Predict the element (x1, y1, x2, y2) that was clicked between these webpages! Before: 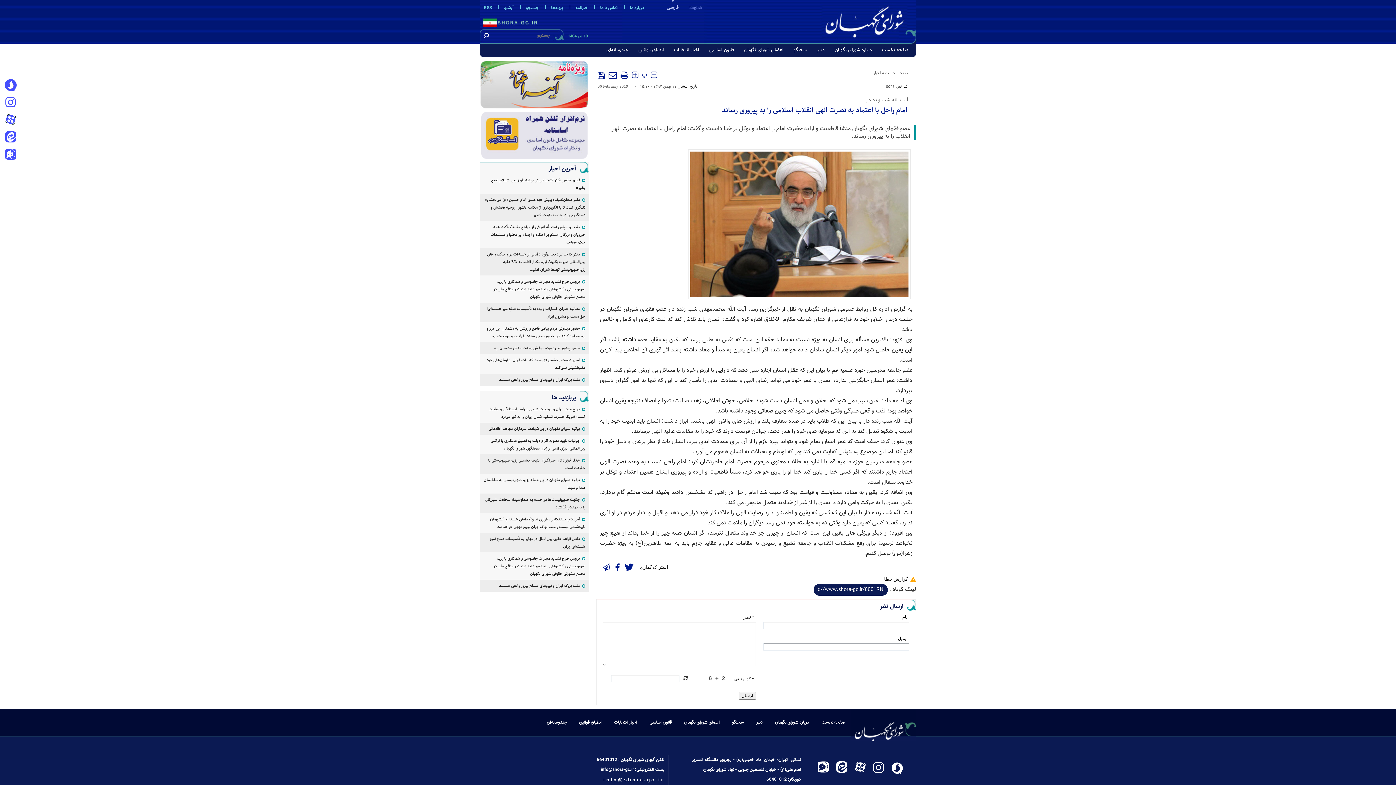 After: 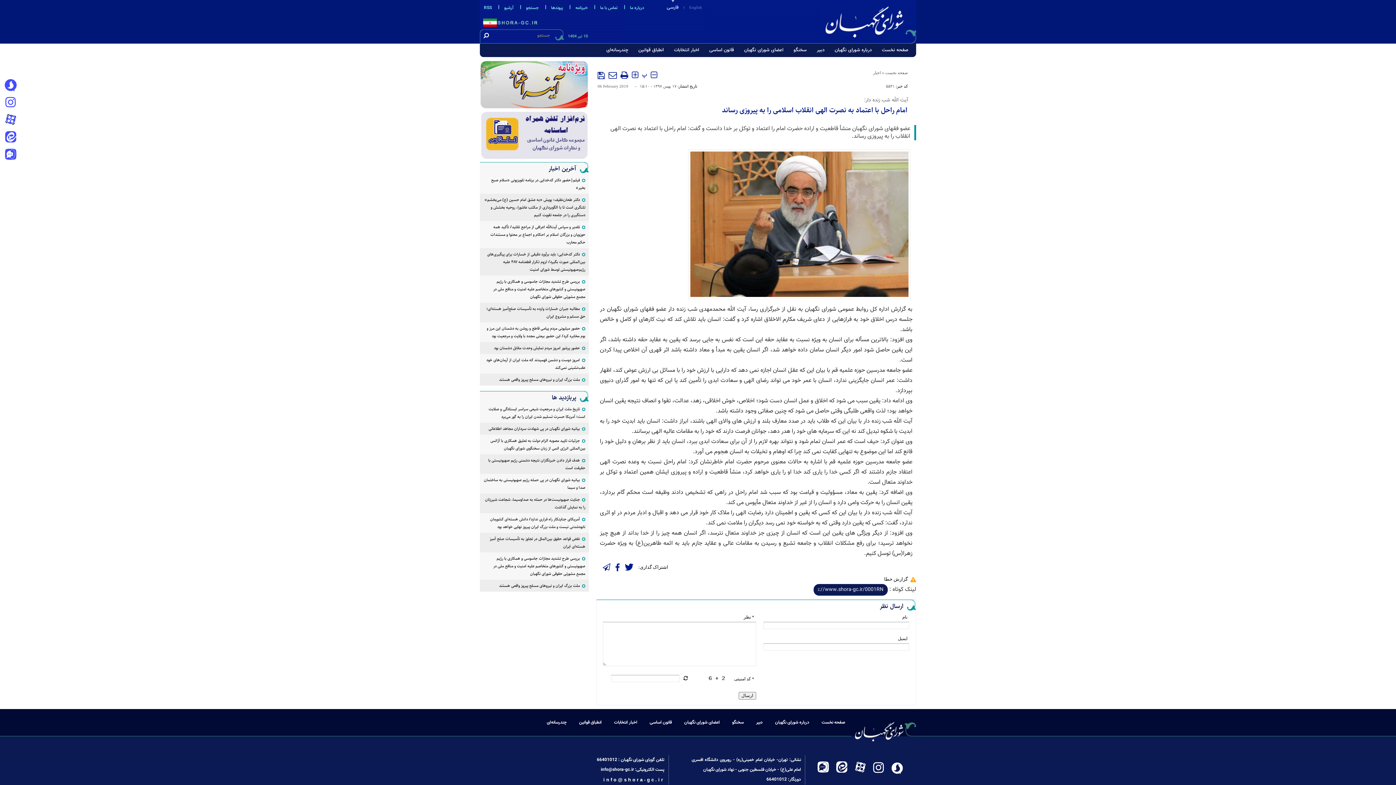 Action: bbox: (891, 761, 903, 776)